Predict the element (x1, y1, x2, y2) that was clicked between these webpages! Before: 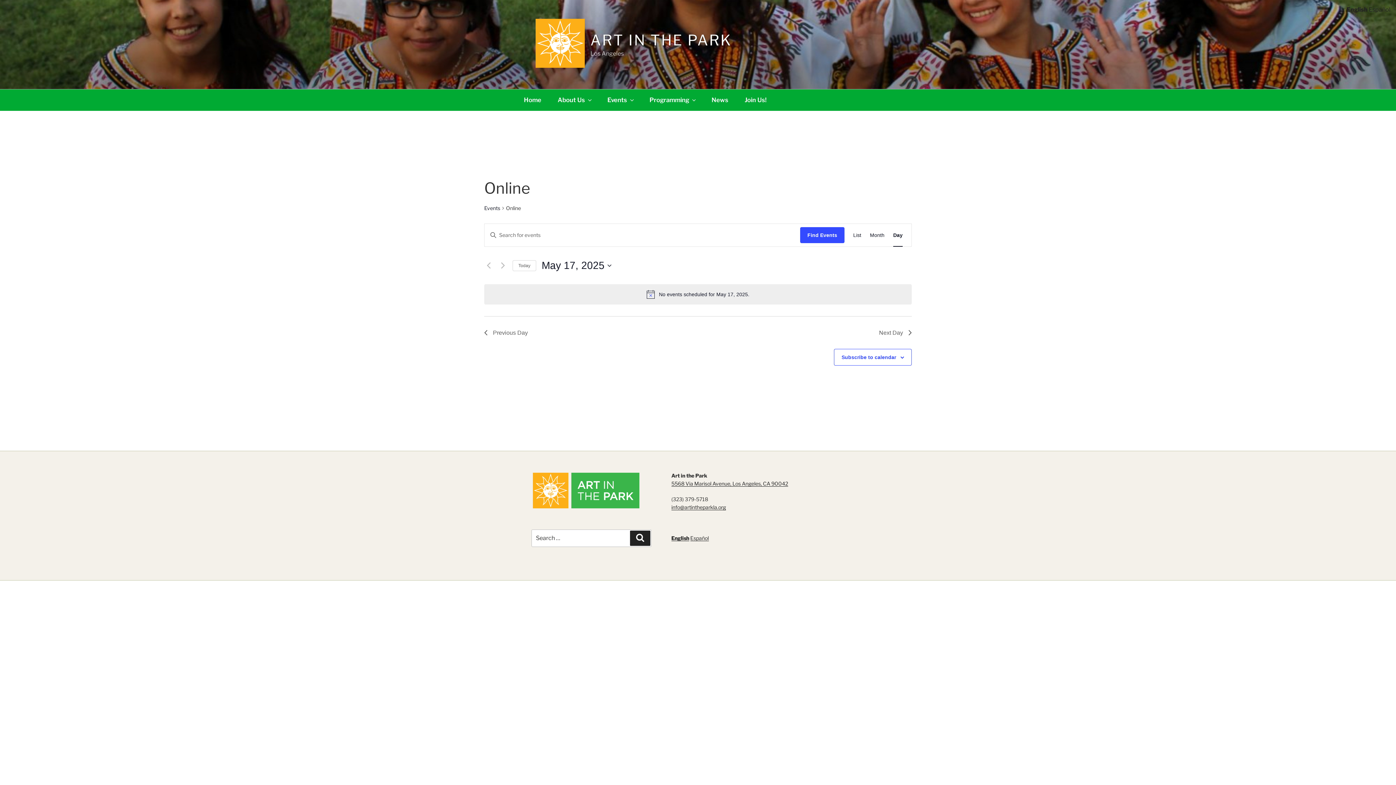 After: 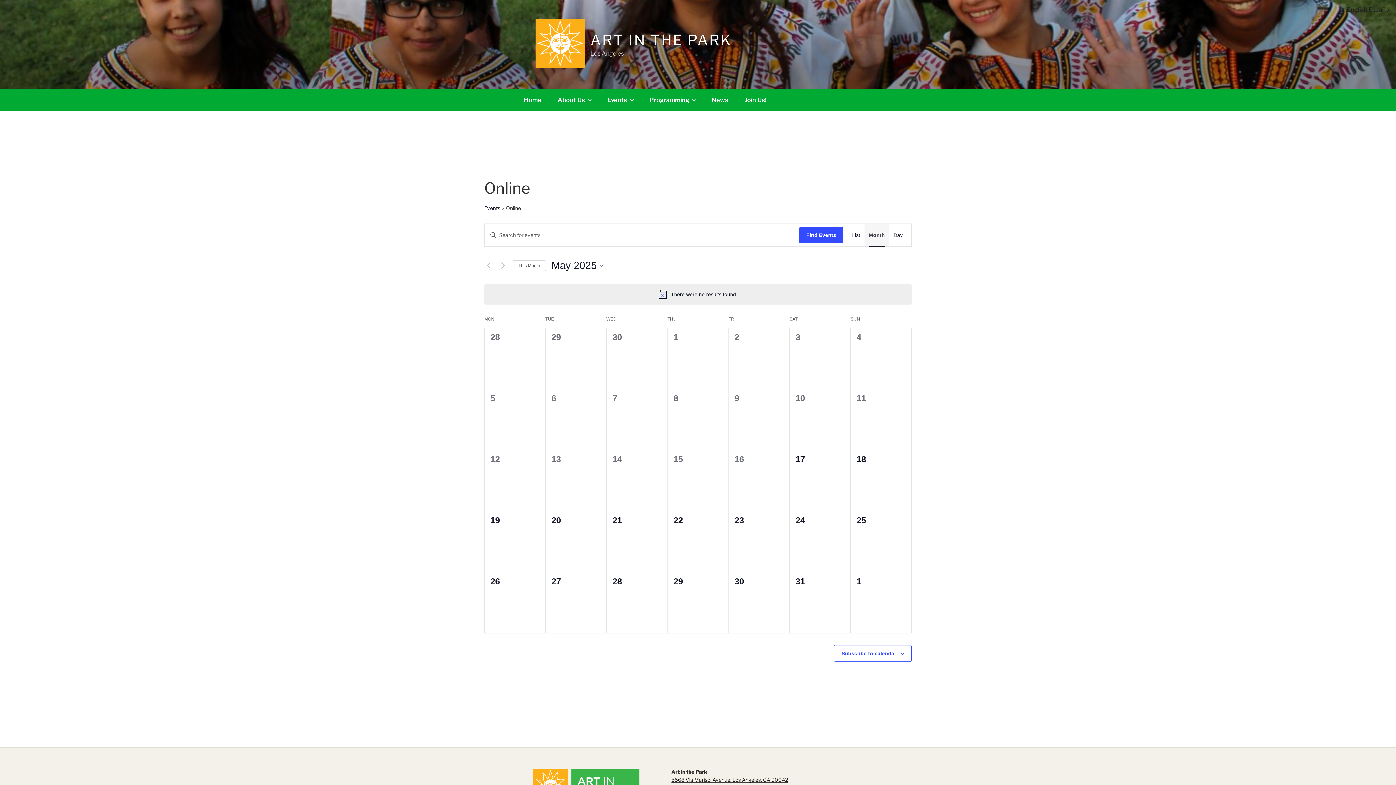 Action: label: Display Events in Month View bbox: (870, 224, 884, 246)